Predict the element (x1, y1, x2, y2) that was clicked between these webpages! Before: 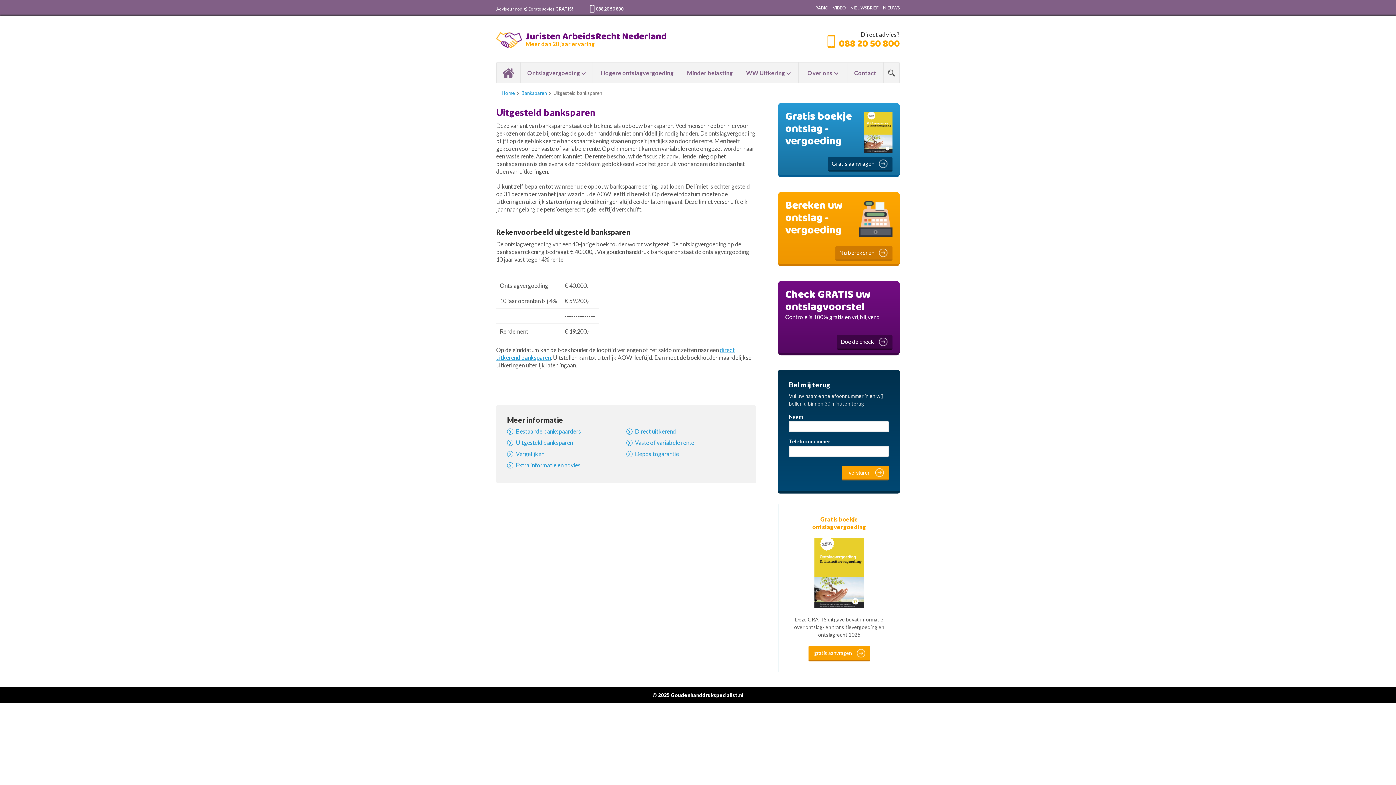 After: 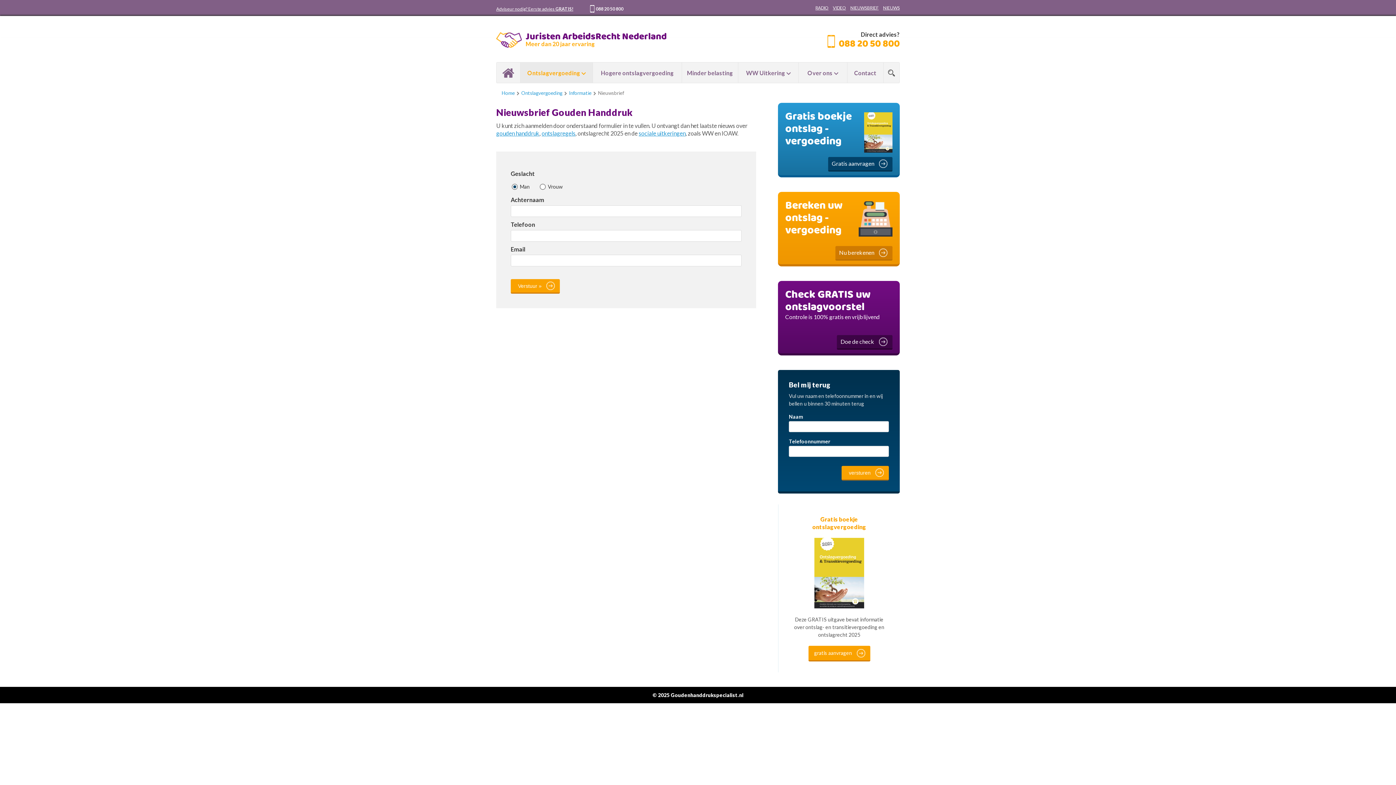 Action: bbox: (850, 5, 878, 10) label: NIEUWSBRIEF